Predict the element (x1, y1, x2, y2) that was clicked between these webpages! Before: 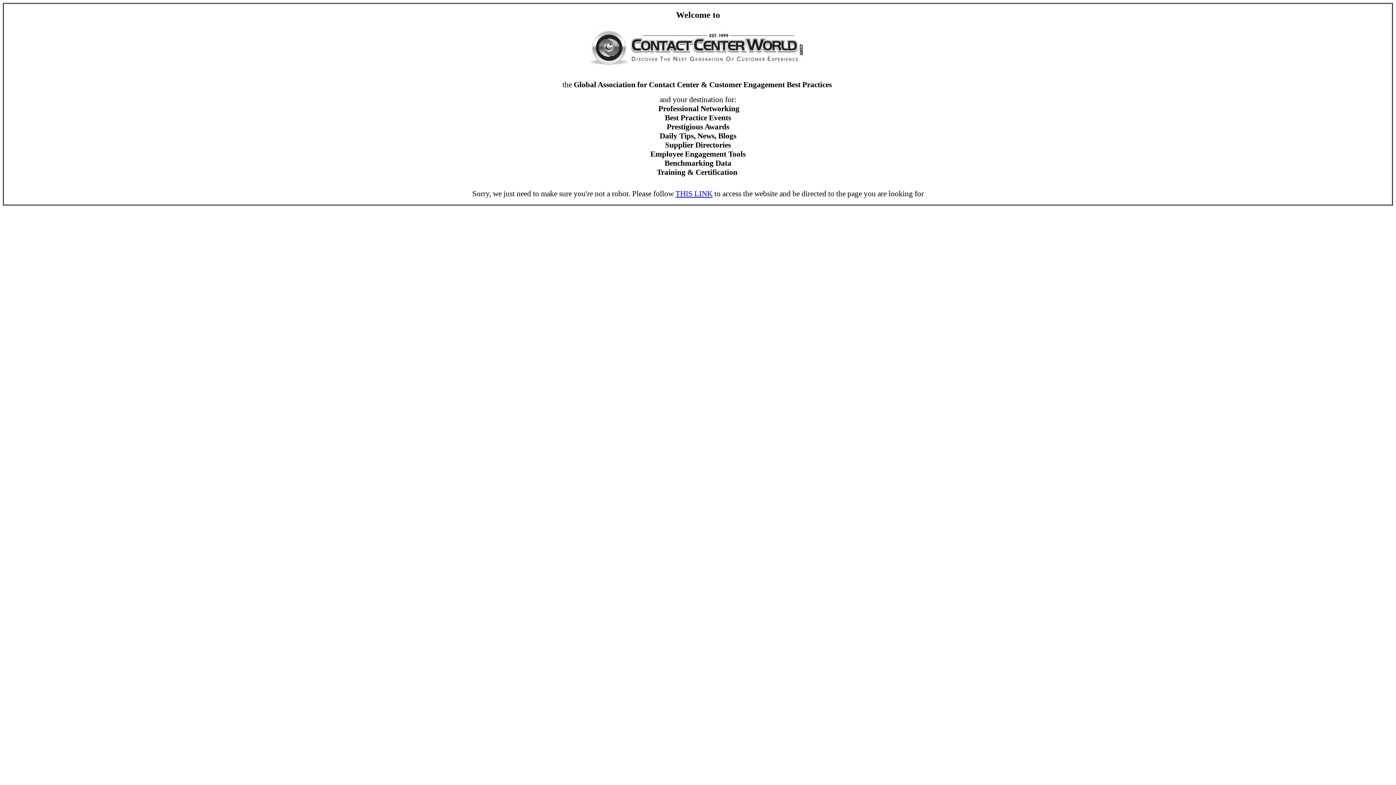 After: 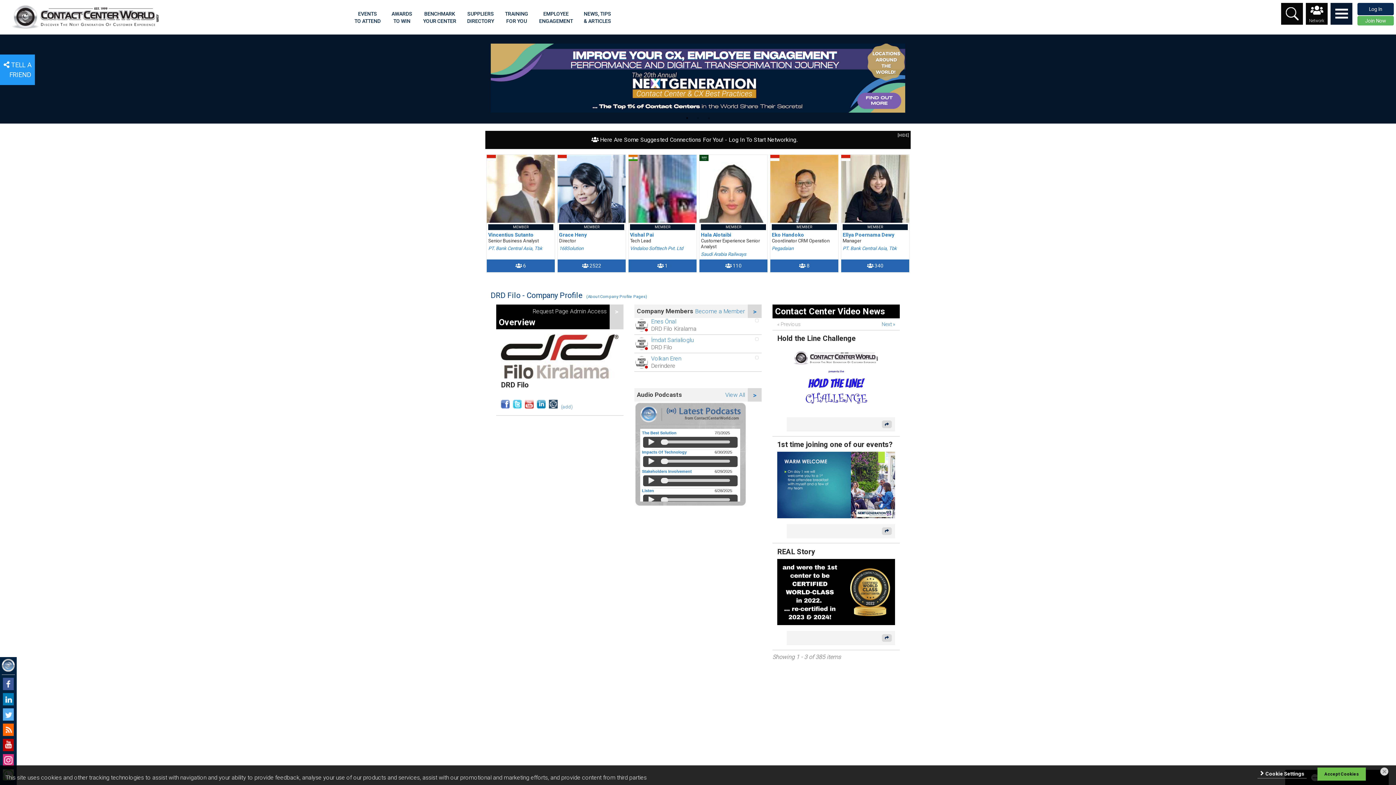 Action: bbox: (675, 189, 712, 198) label: THIS LINK